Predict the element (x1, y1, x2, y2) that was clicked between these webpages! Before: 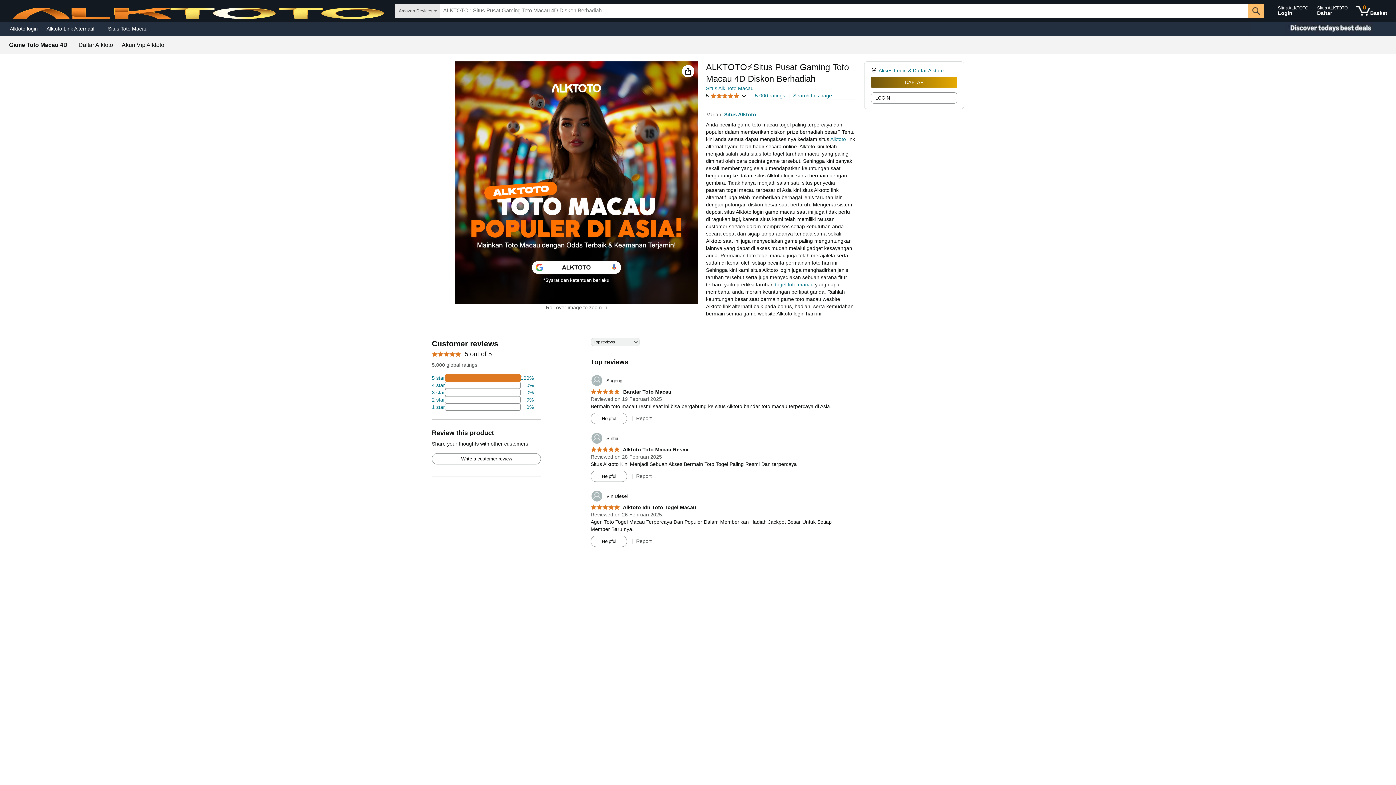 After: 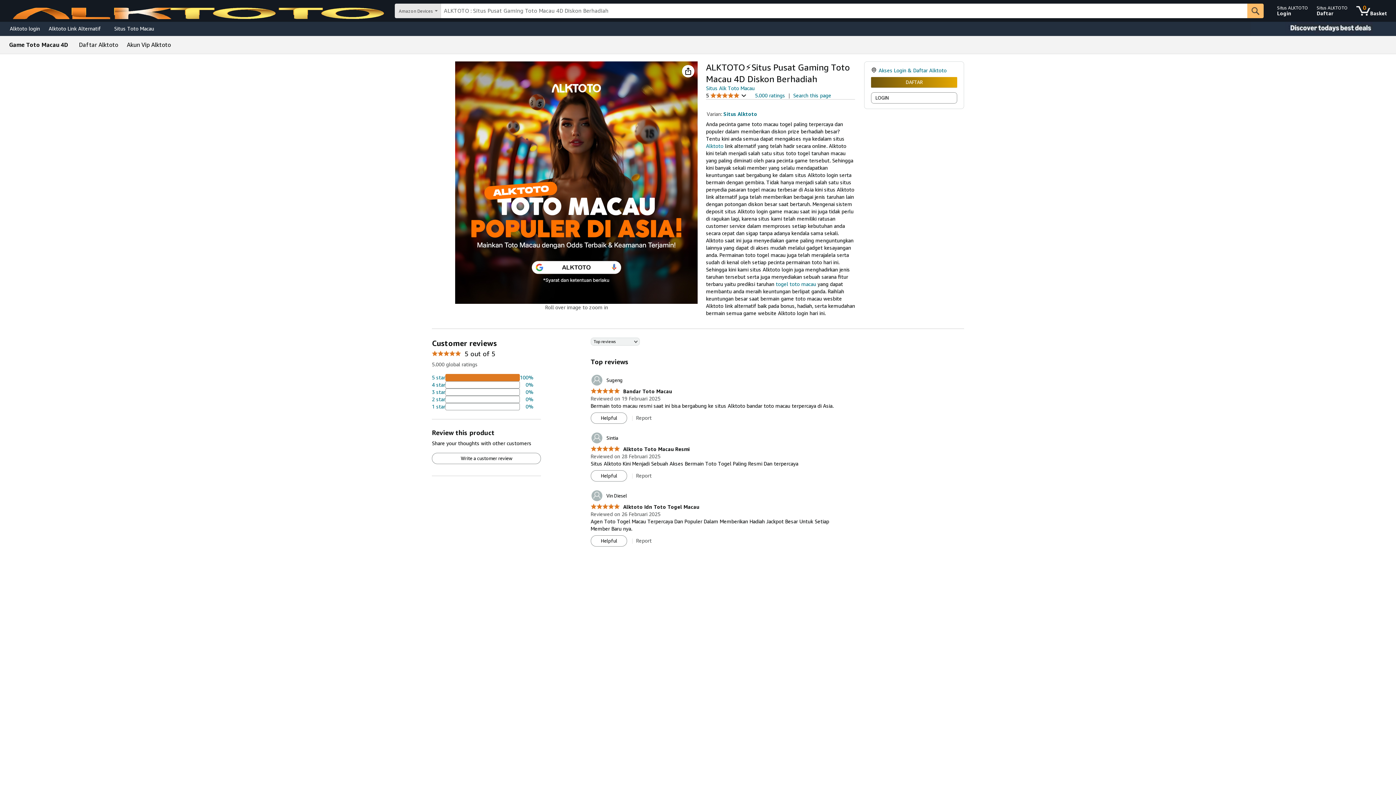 Action: bbox: (432, 381, 533, 389) label: 18 percent of reviews have 4 stars